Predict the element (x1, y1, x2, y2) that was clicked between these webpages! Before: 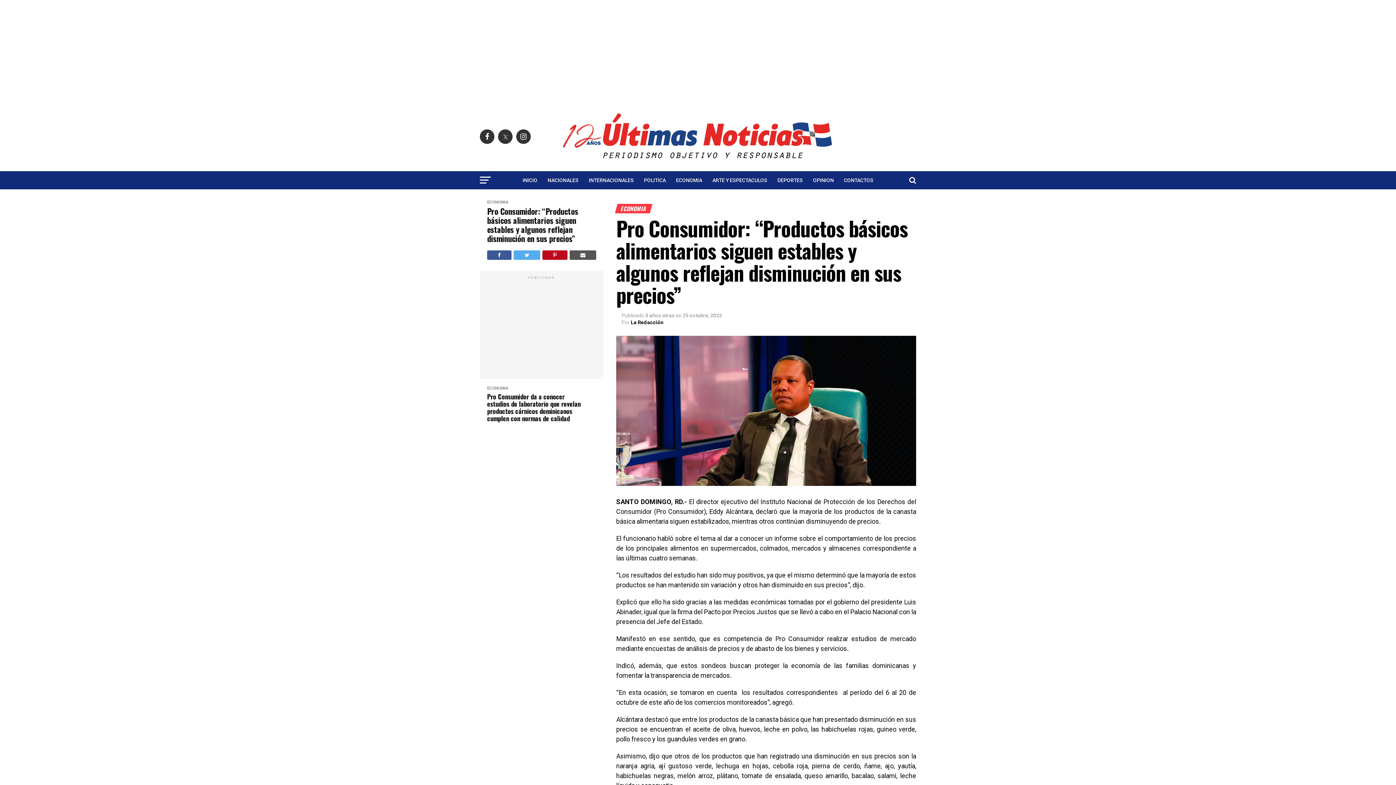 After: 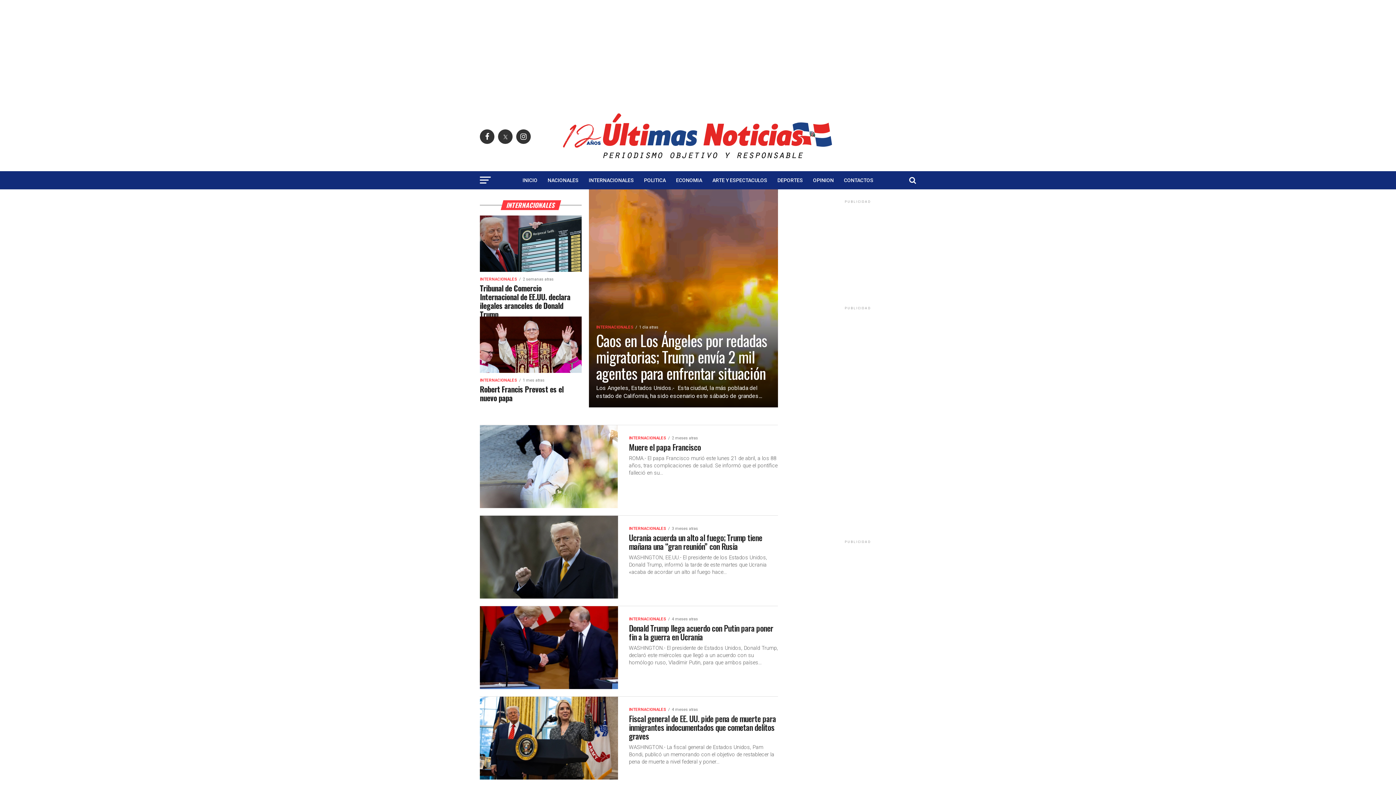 Action: label: INTERNACIONALES bbox: (584, 171, 638, 189)